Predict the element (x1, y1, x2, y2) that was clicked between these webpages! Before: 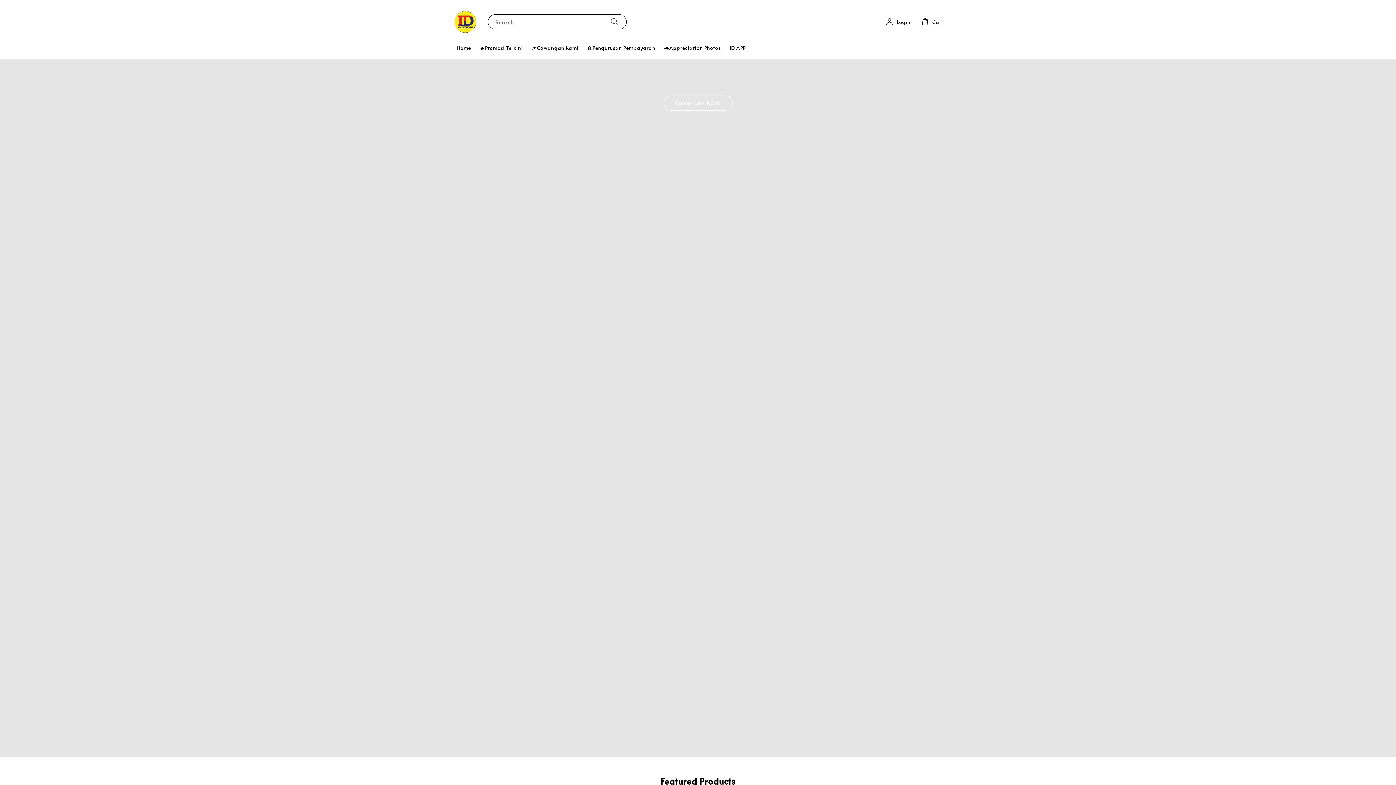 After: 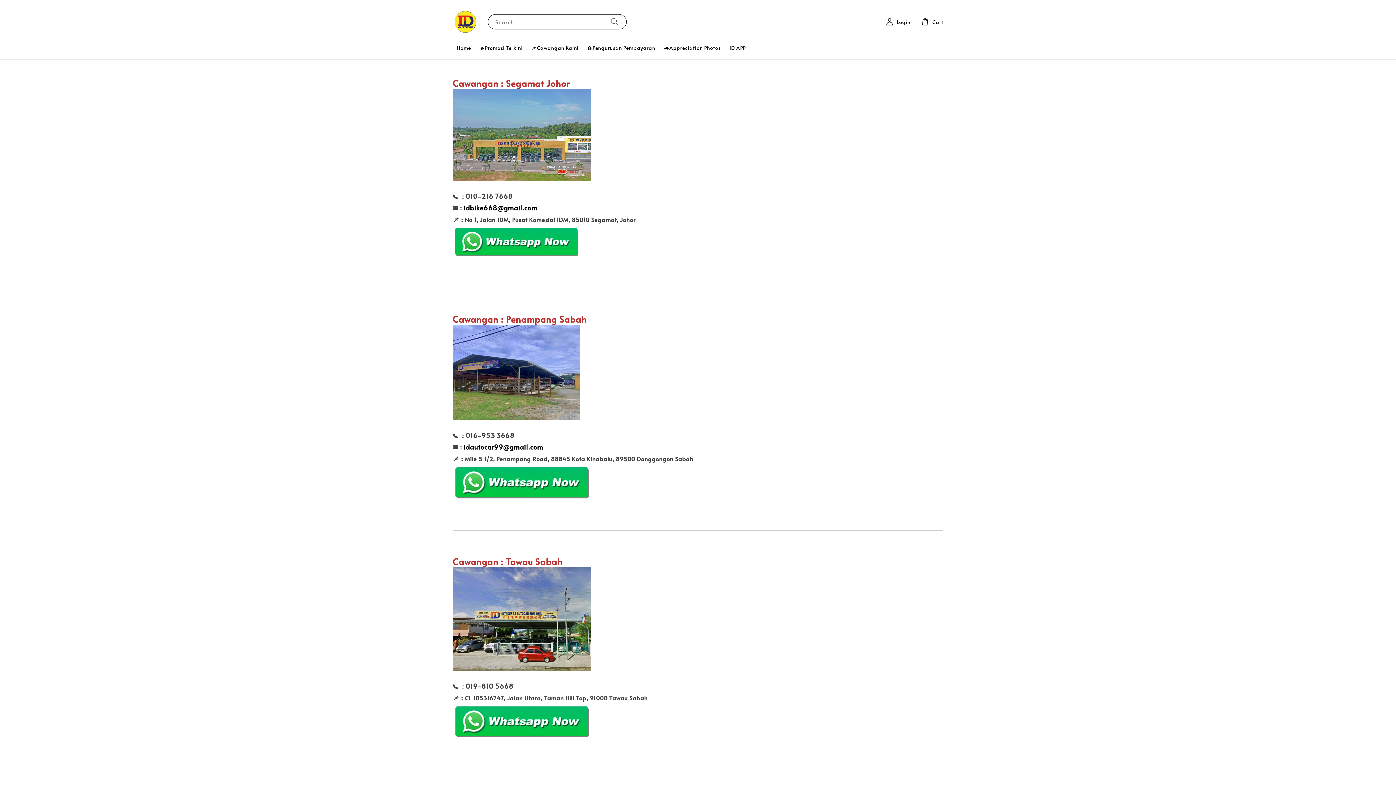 Action: bbox: (527, 40, 583, 55) label: 📌Cawangan Kami